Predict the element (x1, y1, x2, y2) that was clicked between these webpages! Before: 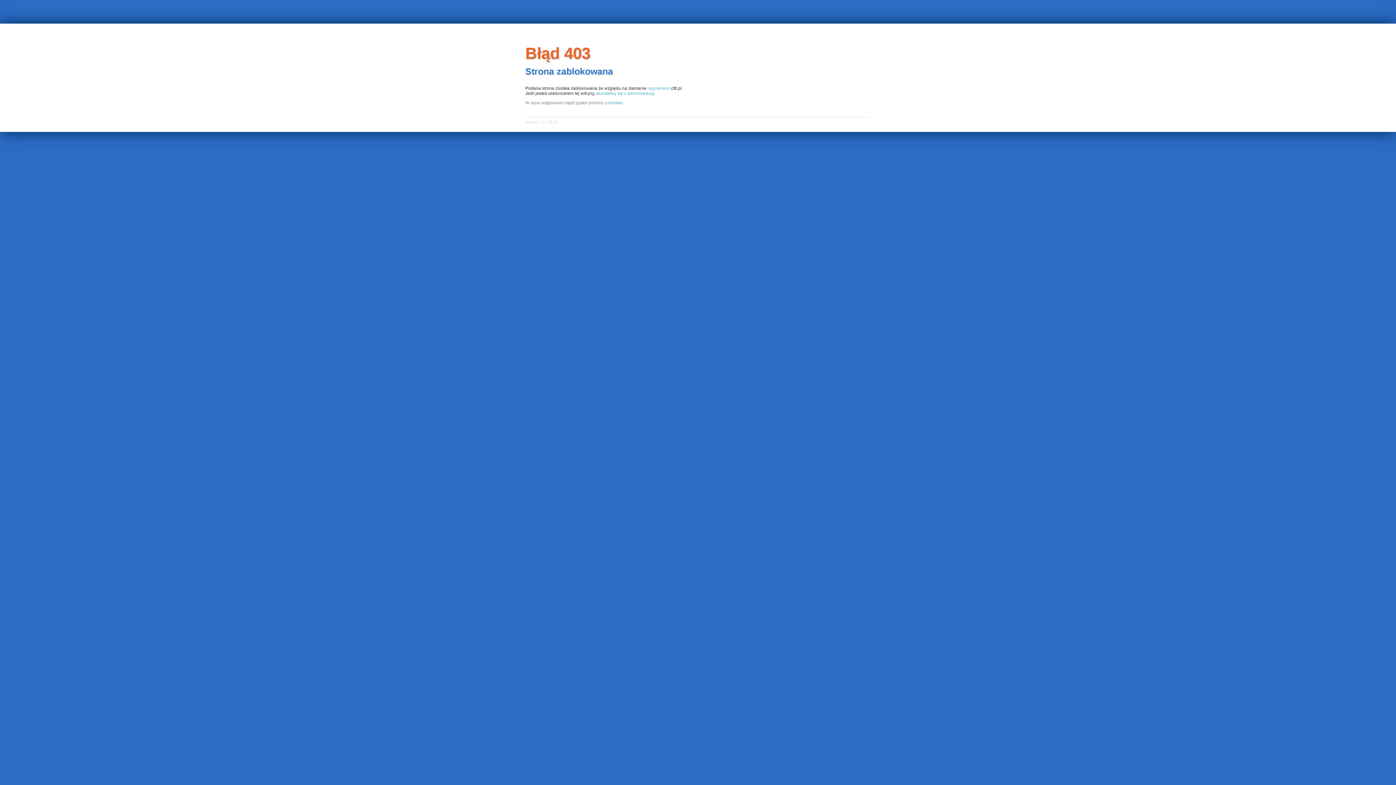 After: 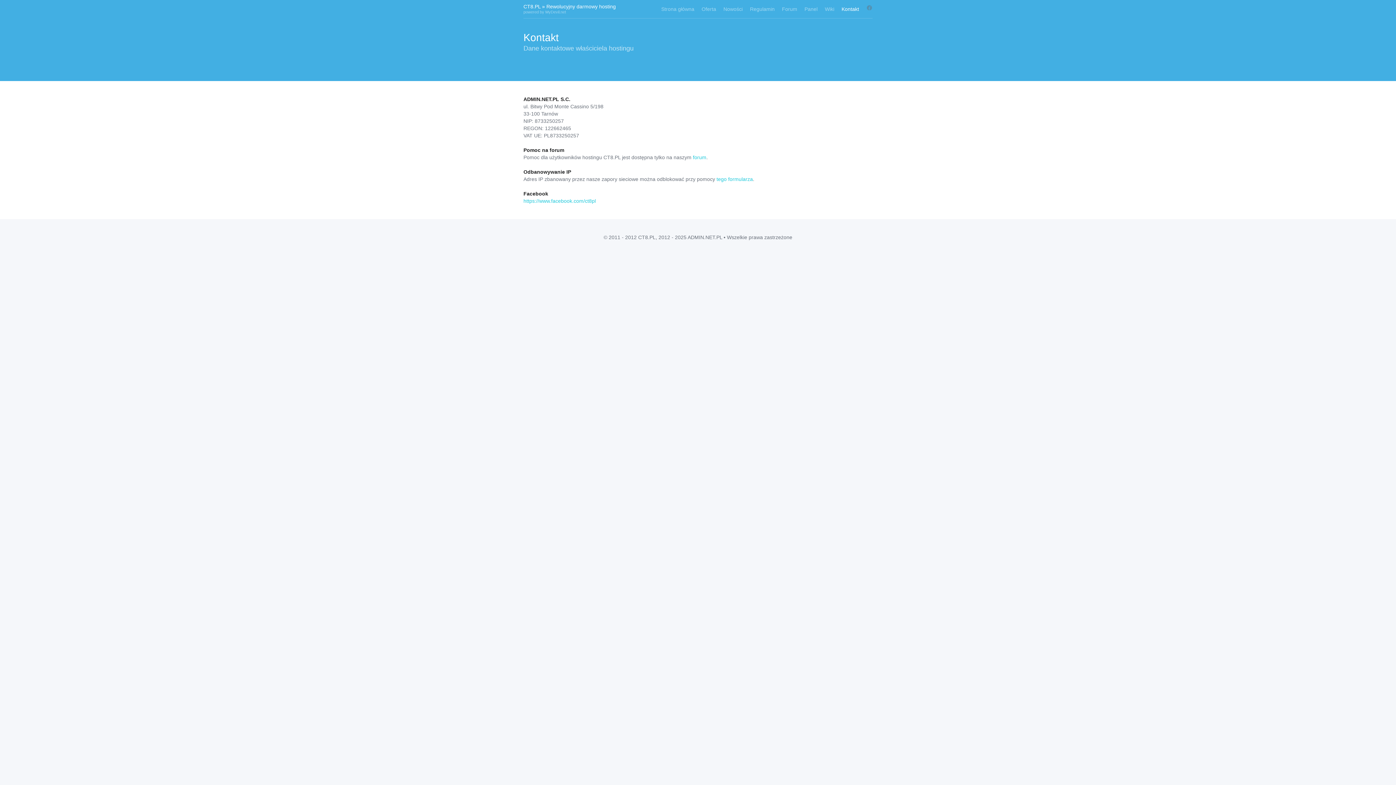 Action: label: kontakt. bbox: (608, 100, 624, 105)